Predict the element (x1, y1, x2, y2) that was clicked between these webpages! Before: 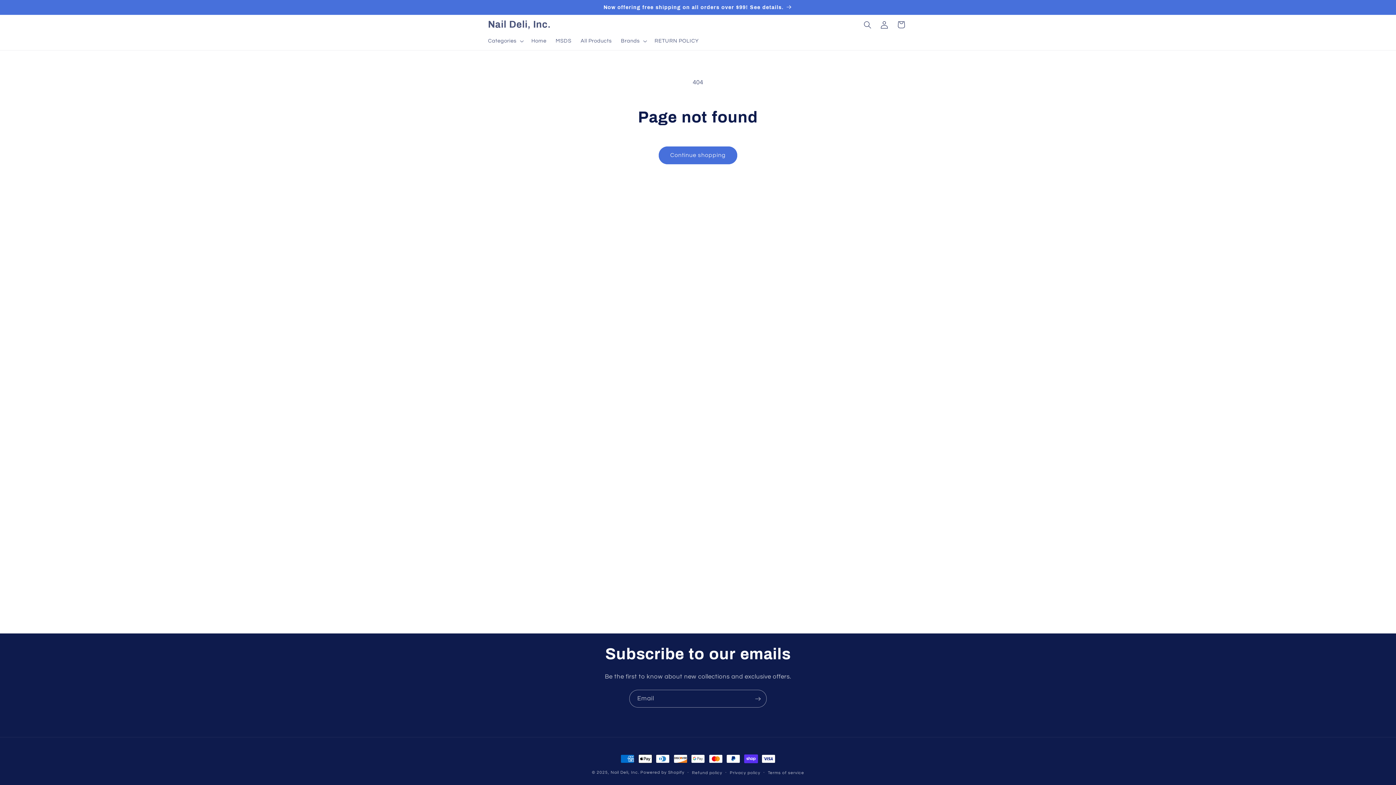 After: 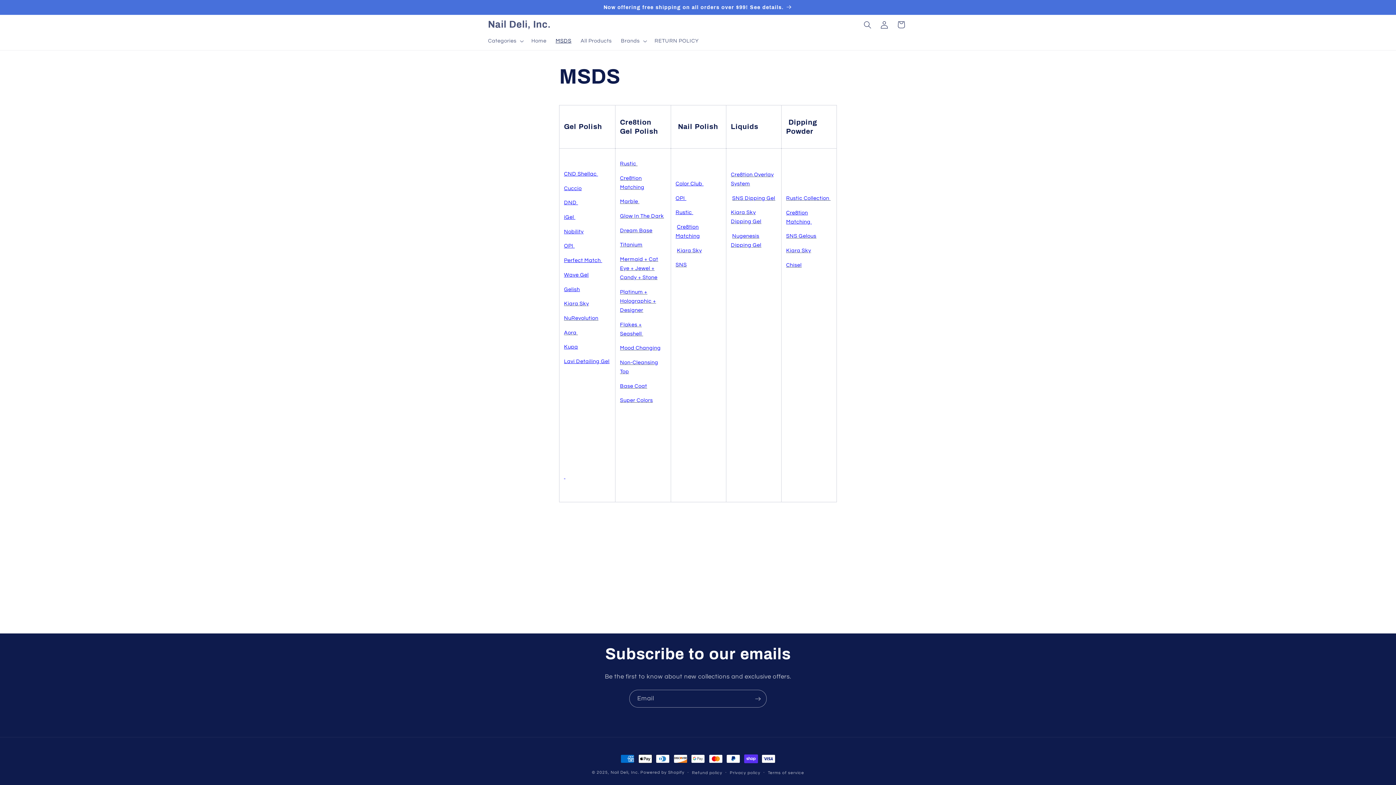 Action: bbox: (551, 33, 576, 48) label: MSDS